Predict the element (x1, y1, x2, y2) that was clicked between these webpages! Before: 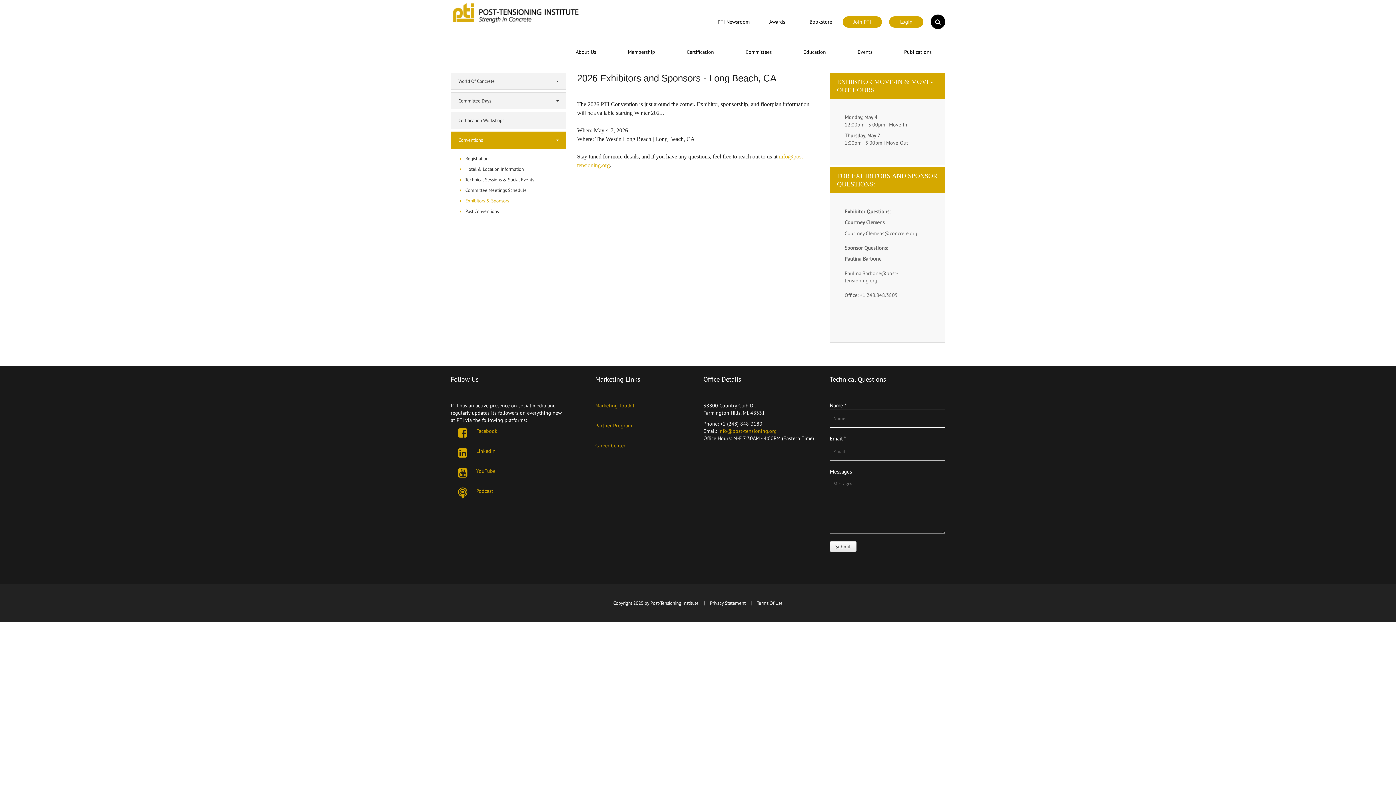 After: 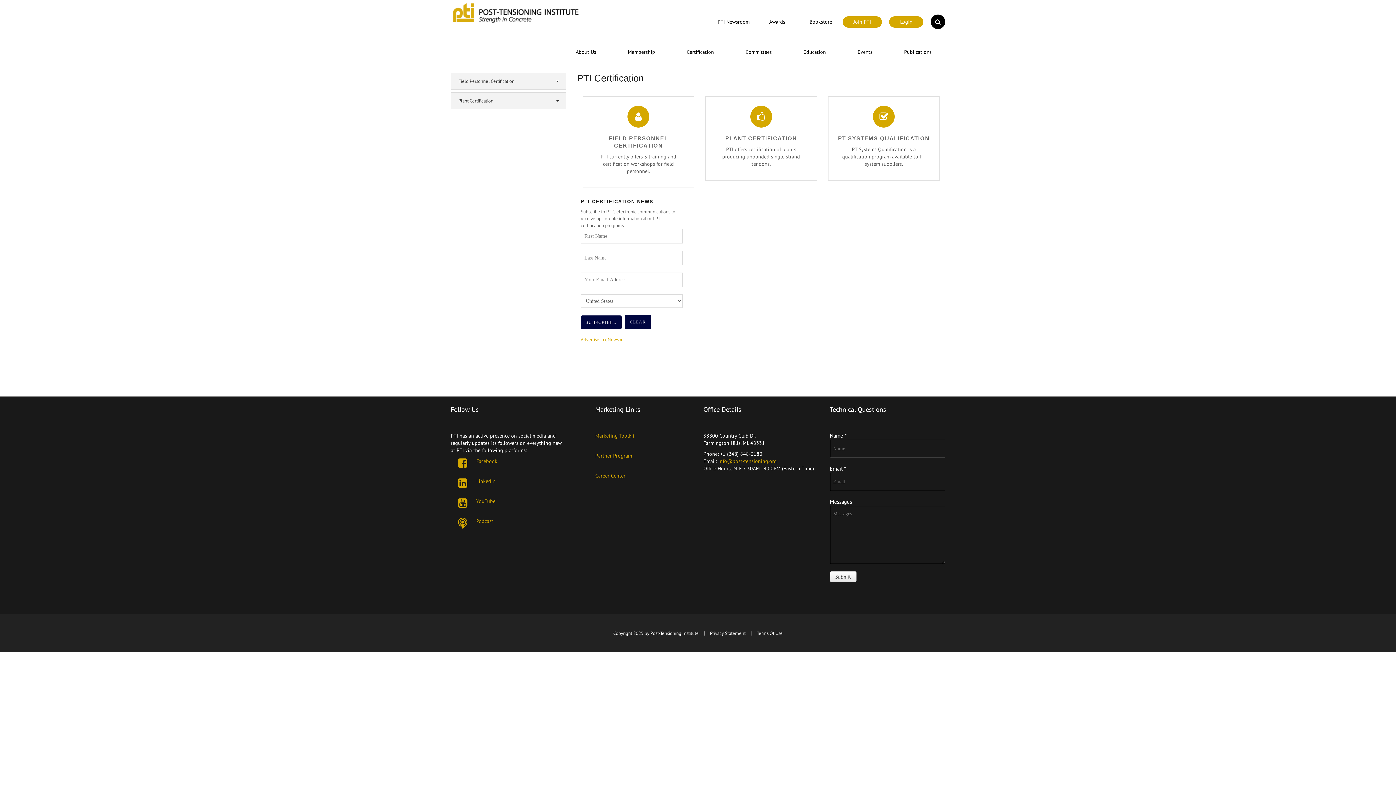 Action: bbox: (668, 44, 726, 60) label: Certification